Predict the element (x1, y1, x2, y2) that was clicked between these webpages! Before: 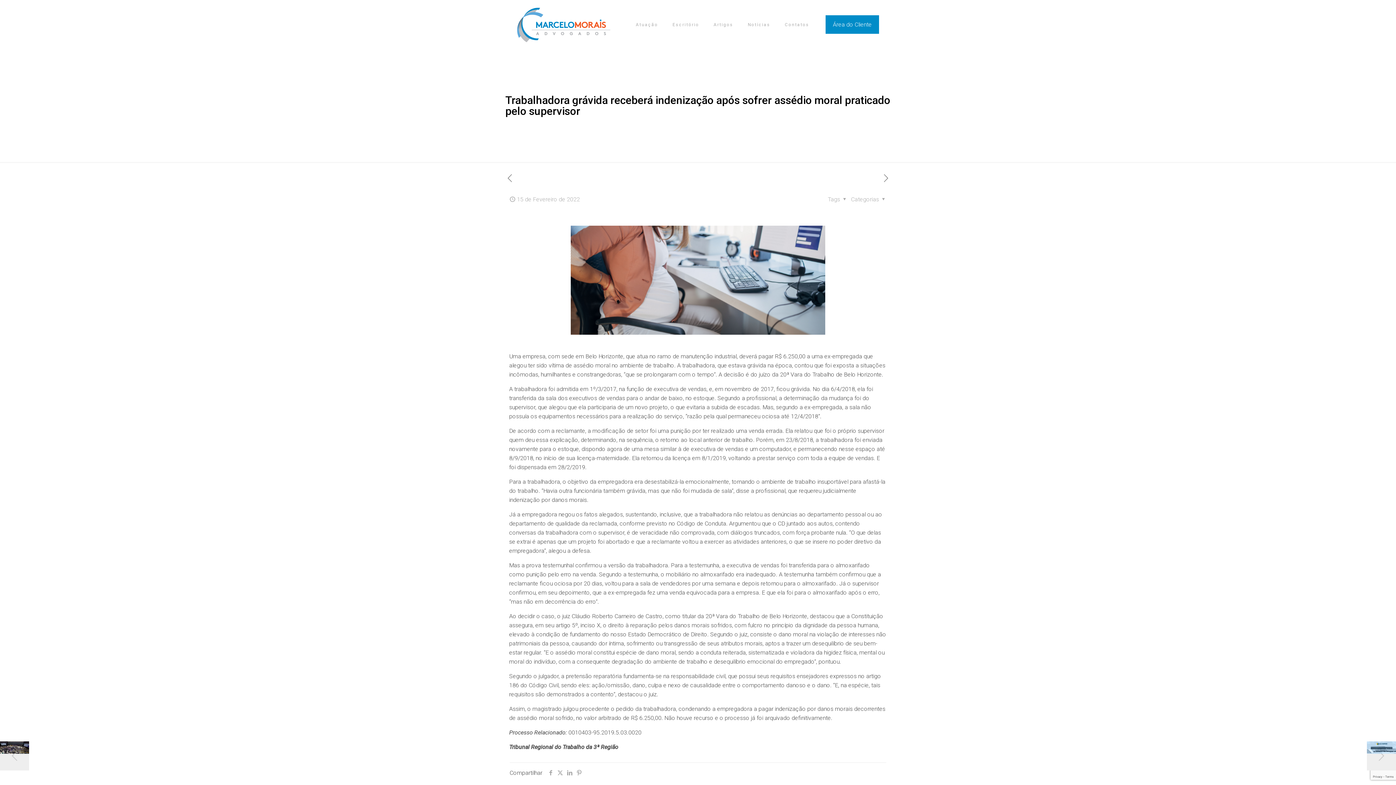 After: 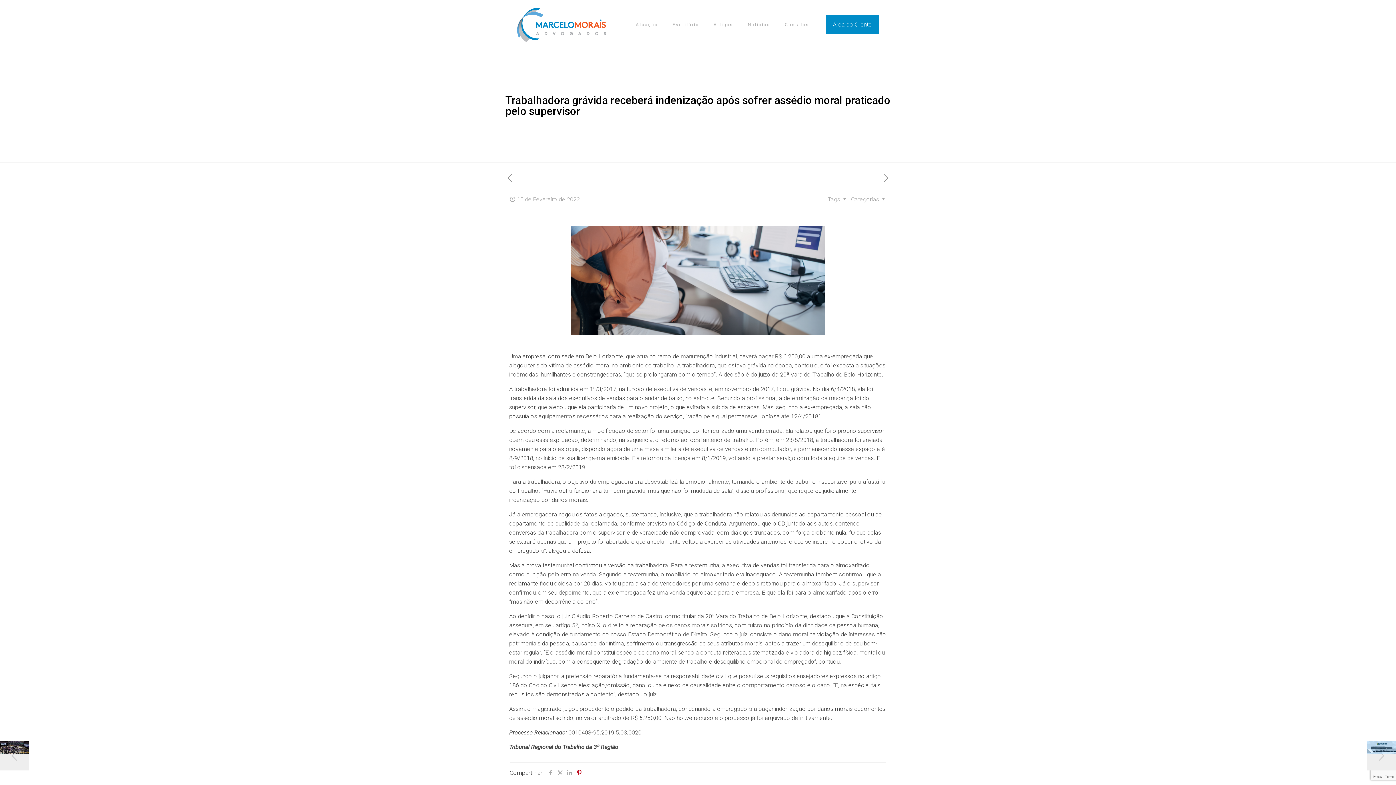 Action: bbox: (574, 769, 584, 776)